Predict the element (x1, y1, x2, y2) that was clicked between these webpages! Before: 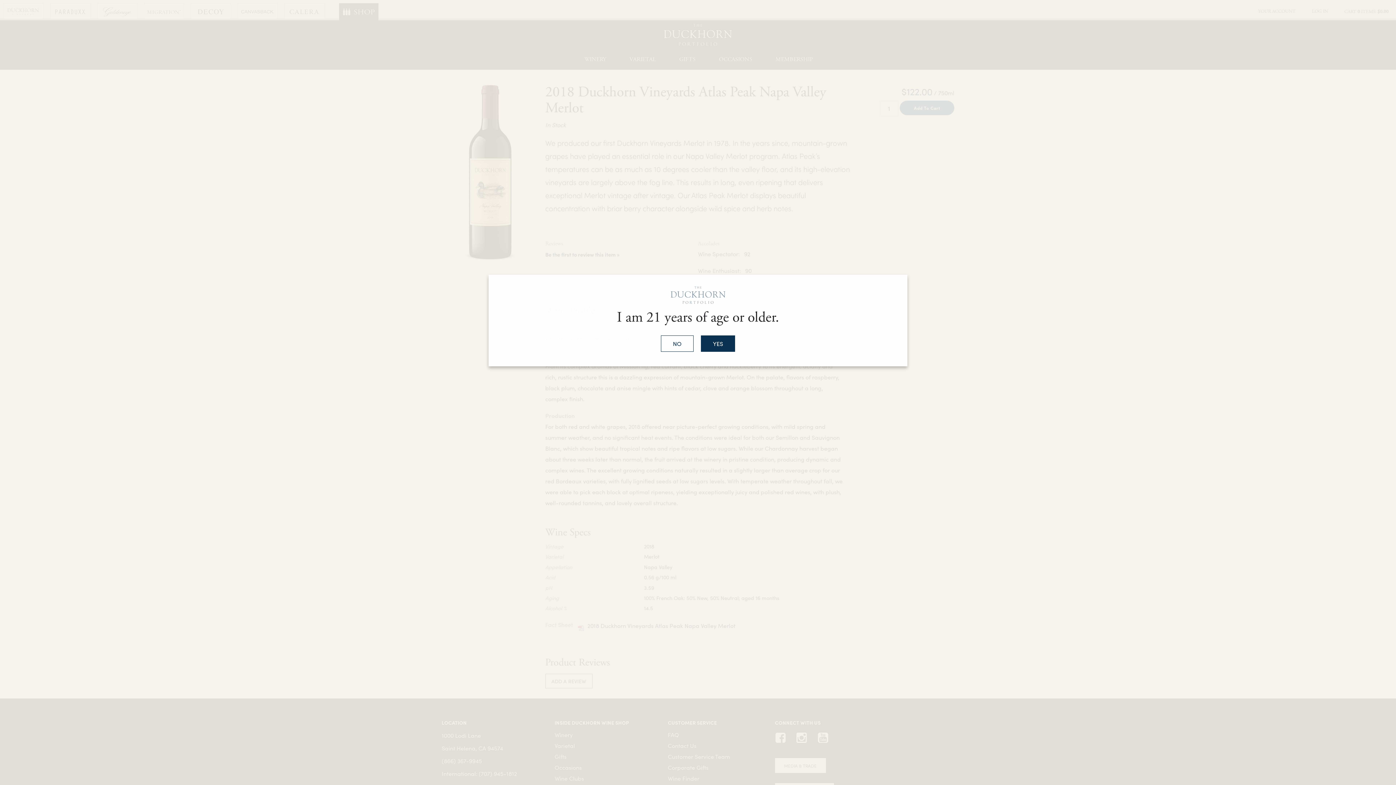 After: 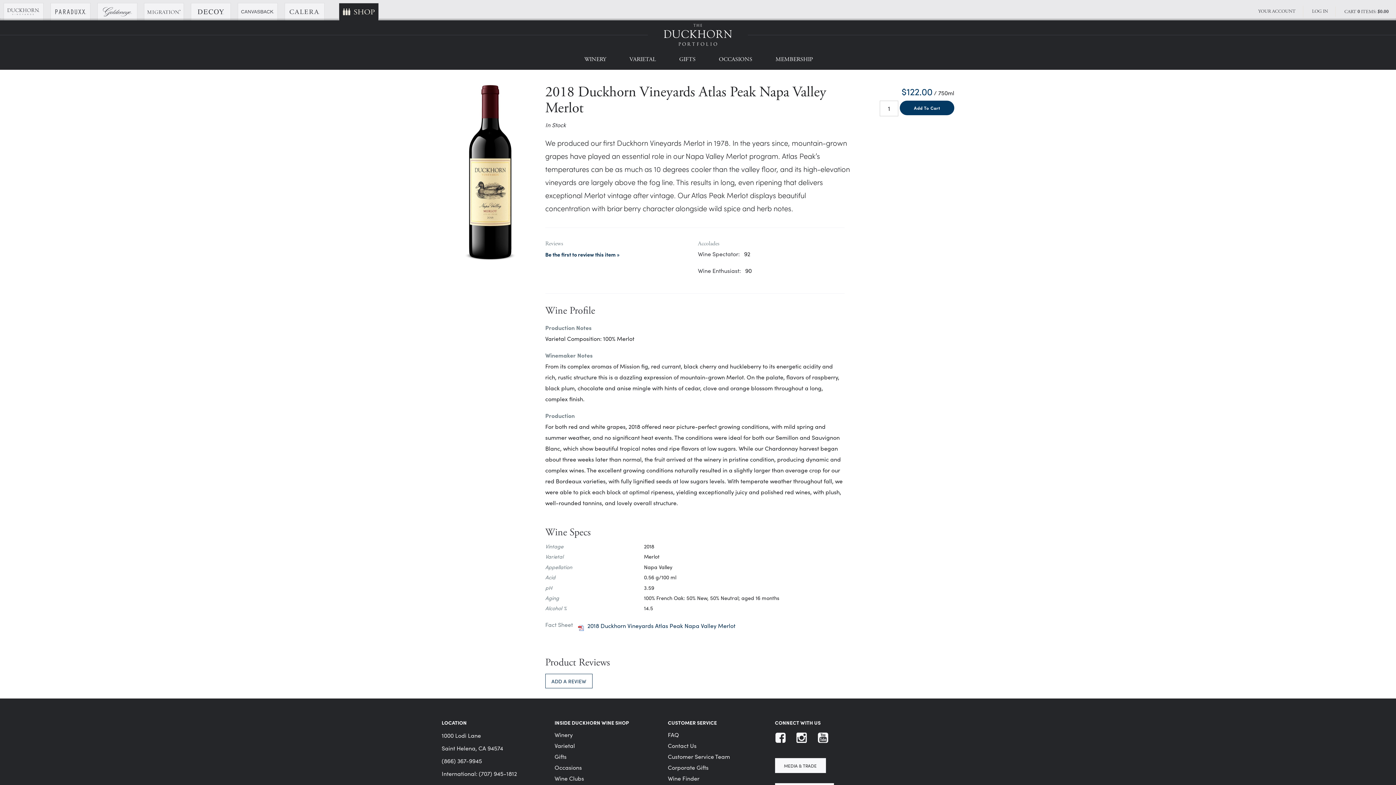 Action: bbox: (701, 335, 735, 351) label: YES